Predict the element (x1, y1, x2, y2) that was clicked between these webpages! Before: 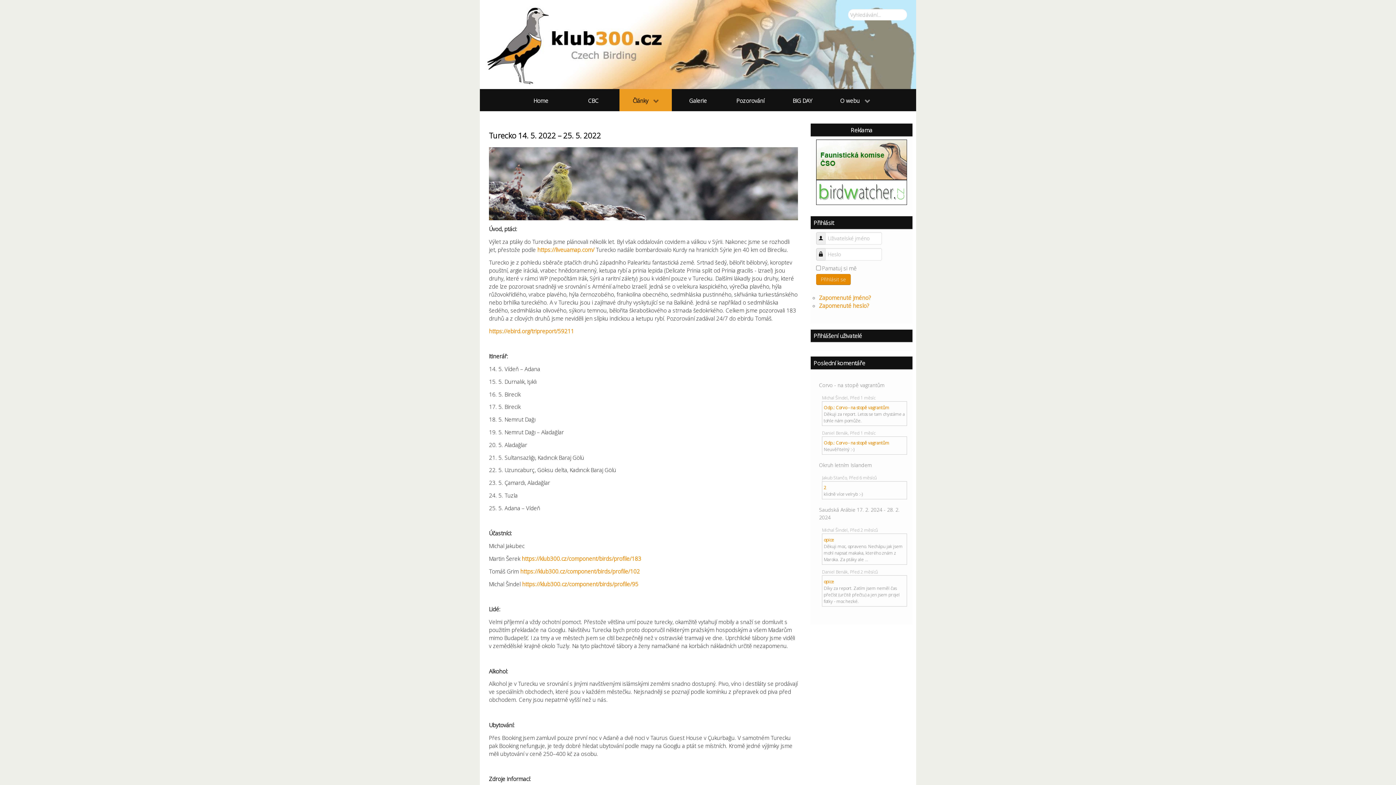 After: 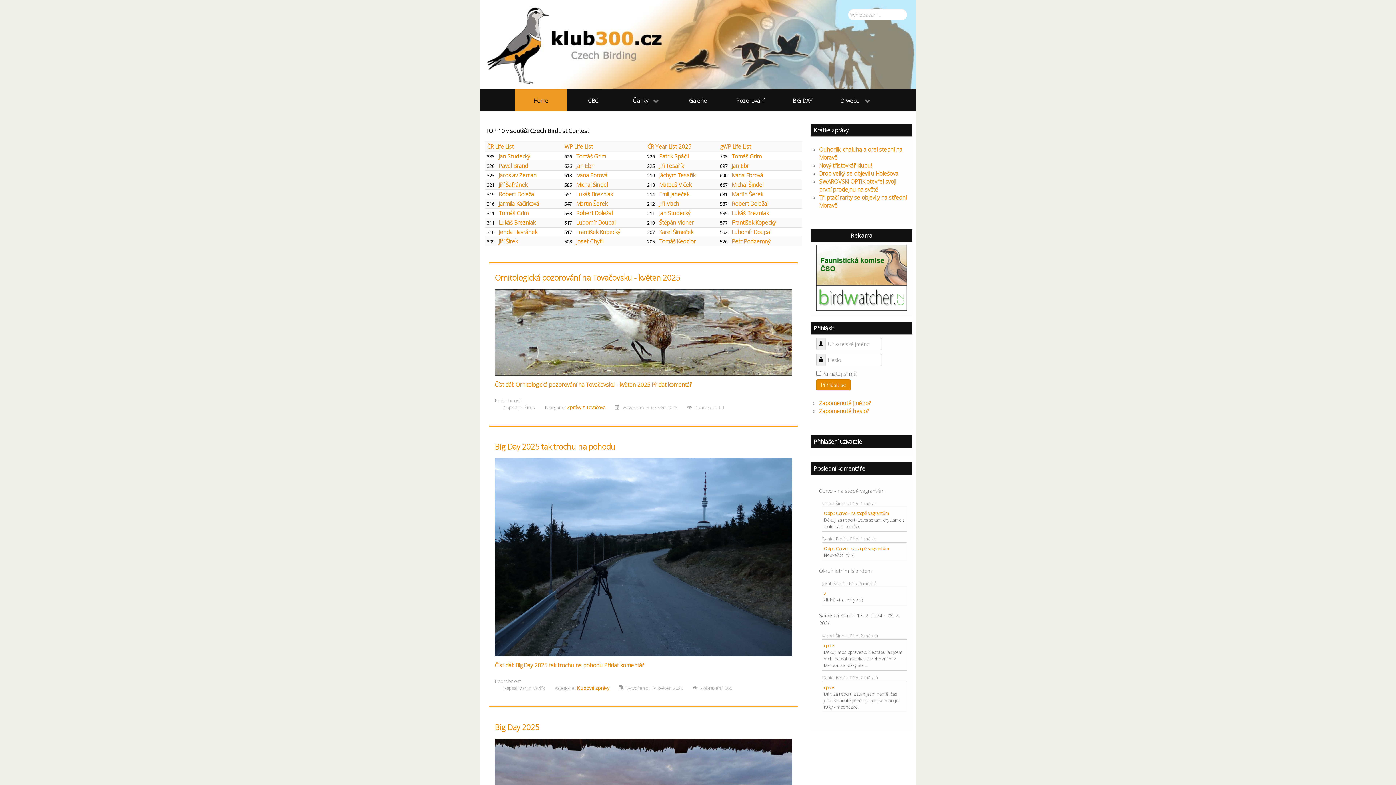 Action: label: Klub 300 bbox: (480, 0, 916, 89)